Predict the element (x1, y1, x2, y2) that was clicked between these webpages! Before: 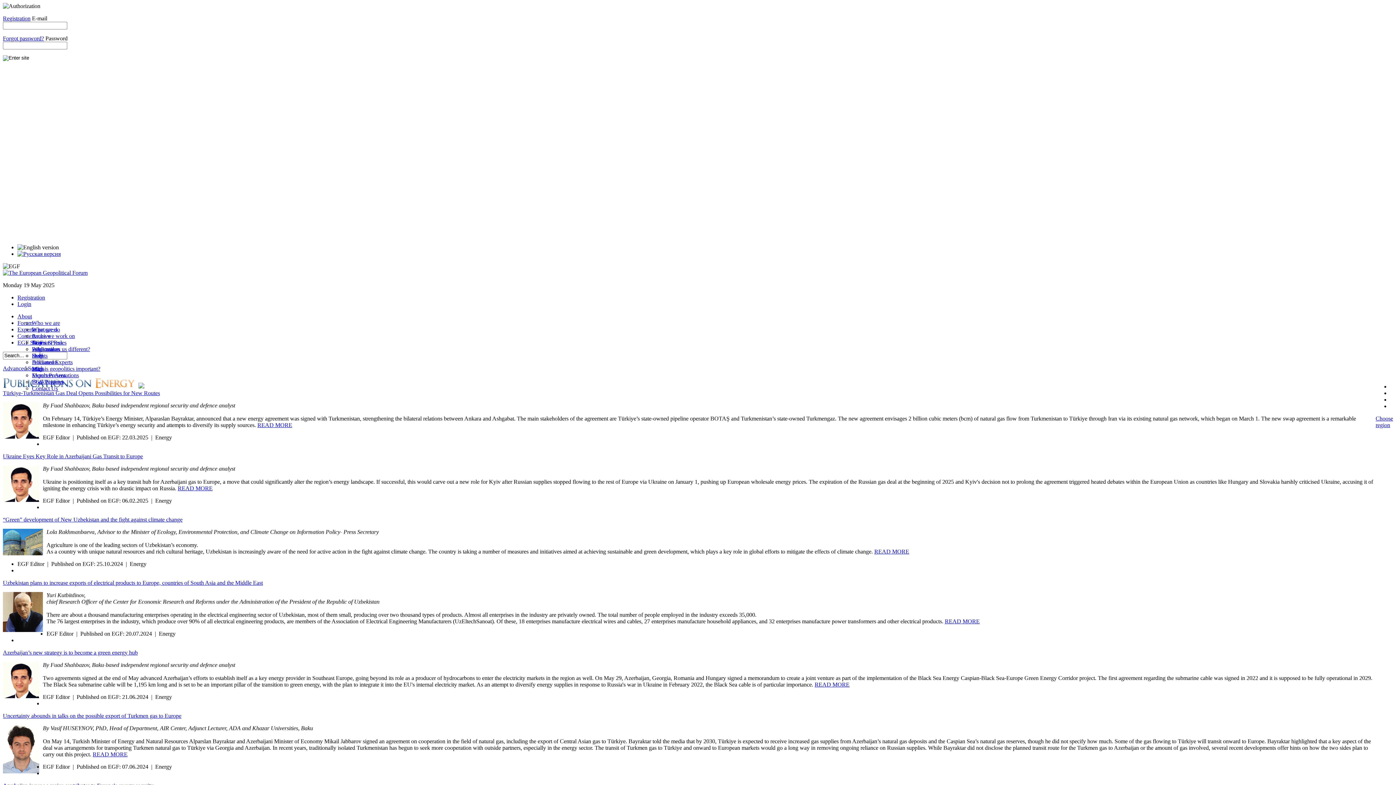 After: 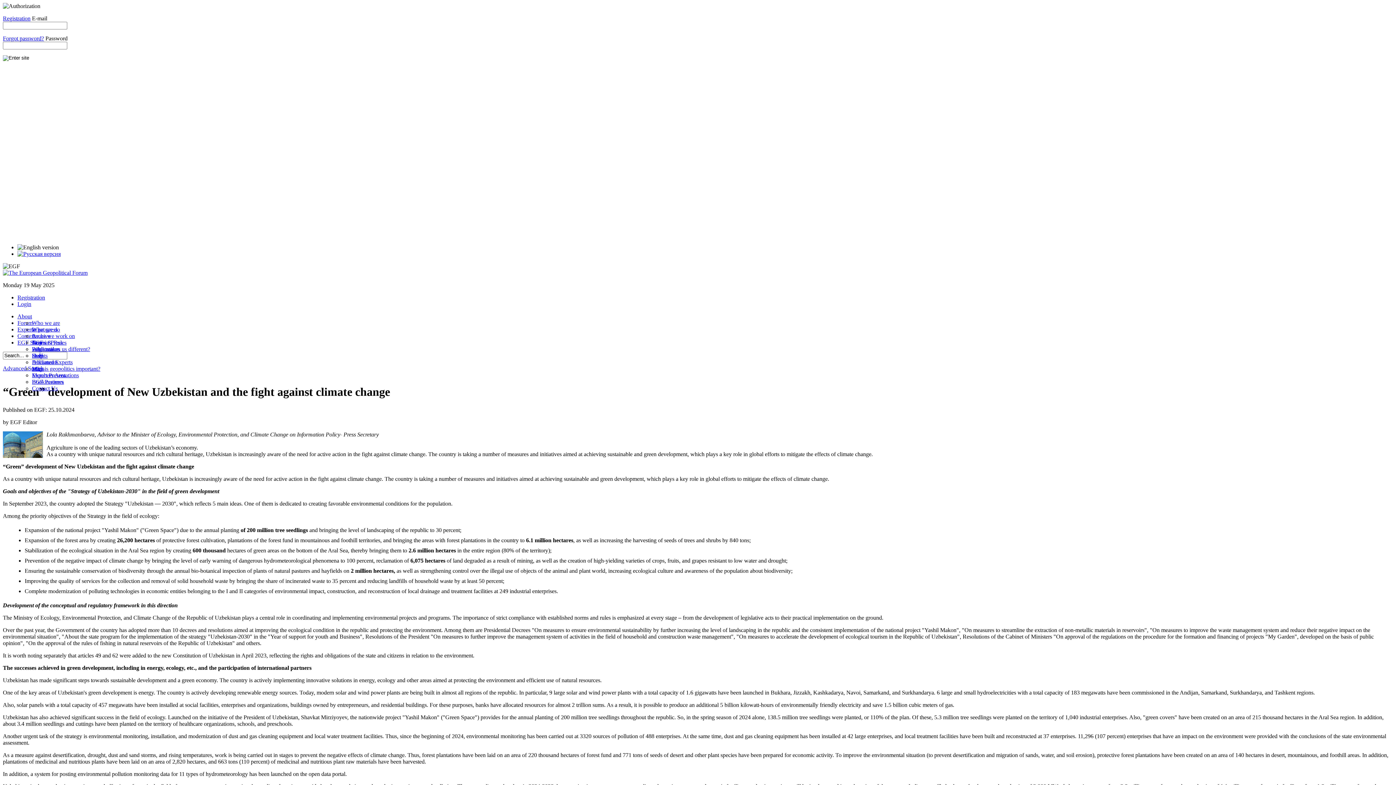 Action: bbox: (874, 548, 909, 554) label: READ MORE